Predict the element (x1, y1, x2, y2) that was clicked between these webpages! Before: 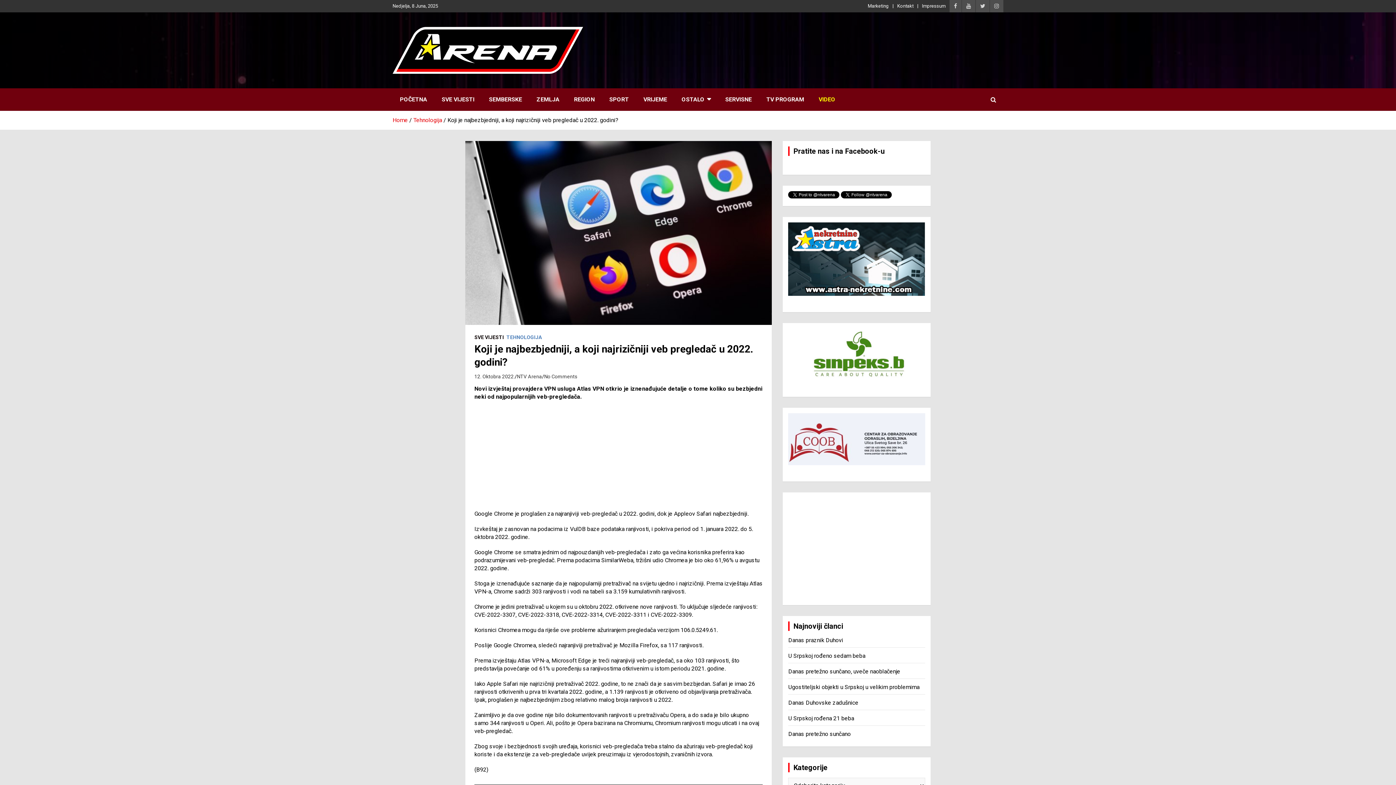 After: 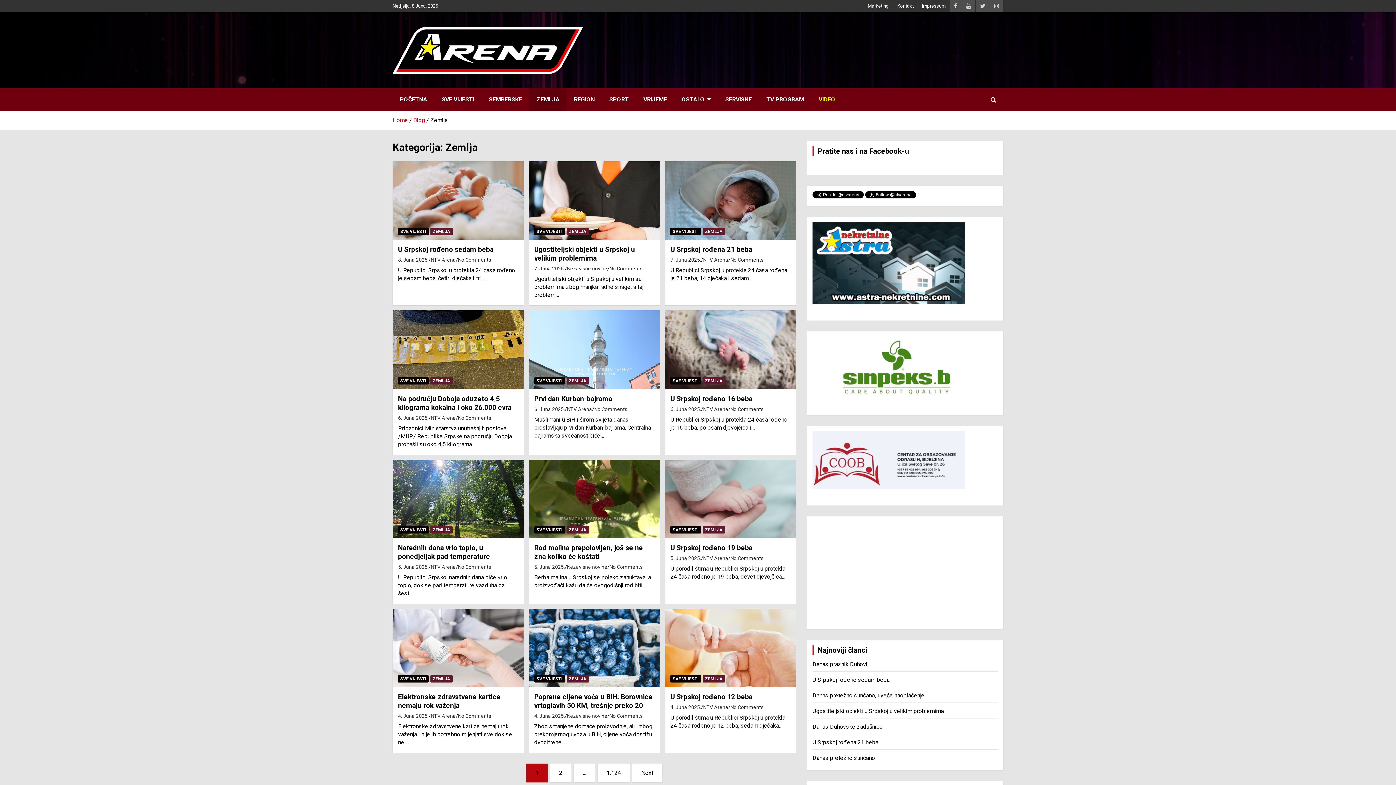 Action: bbox: (529, 88, 566, 110) label: ZEMLJA